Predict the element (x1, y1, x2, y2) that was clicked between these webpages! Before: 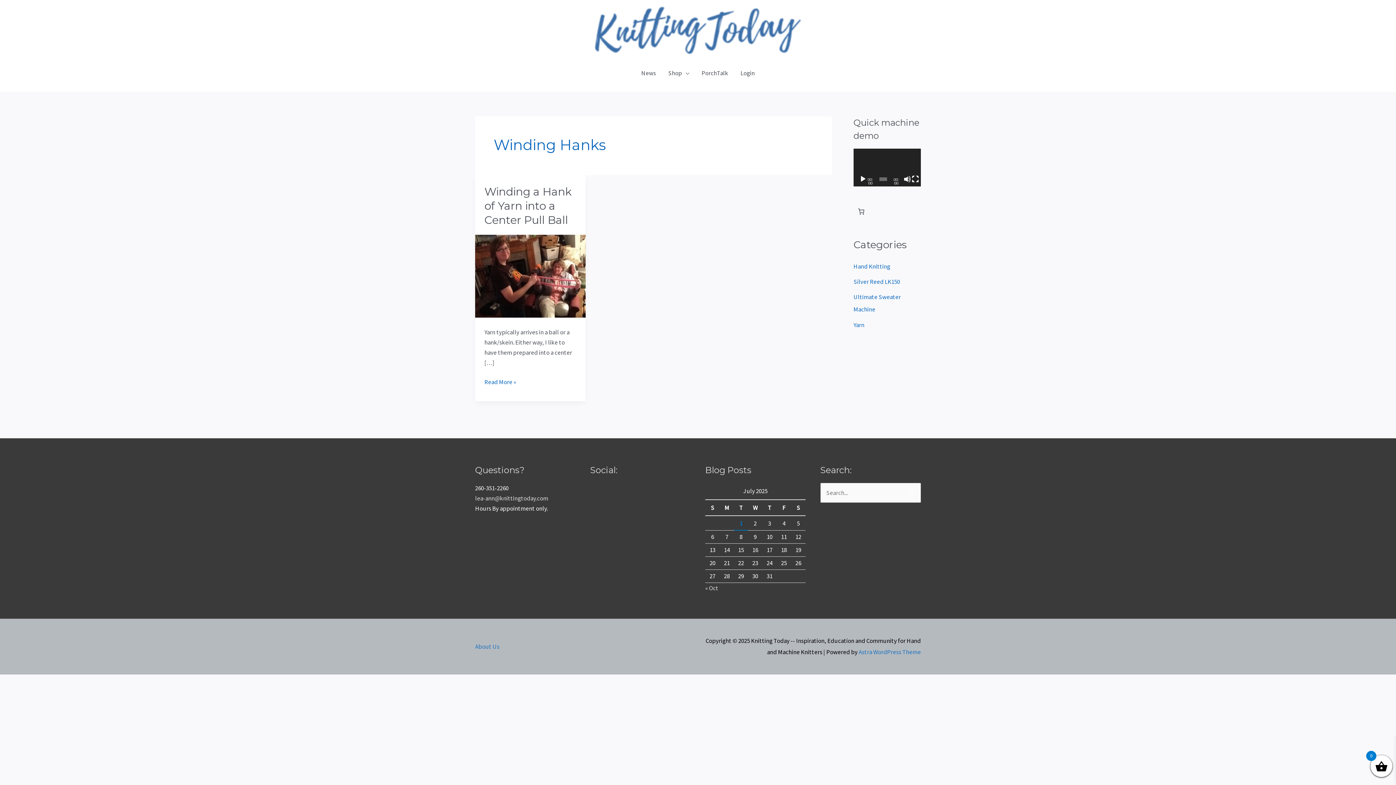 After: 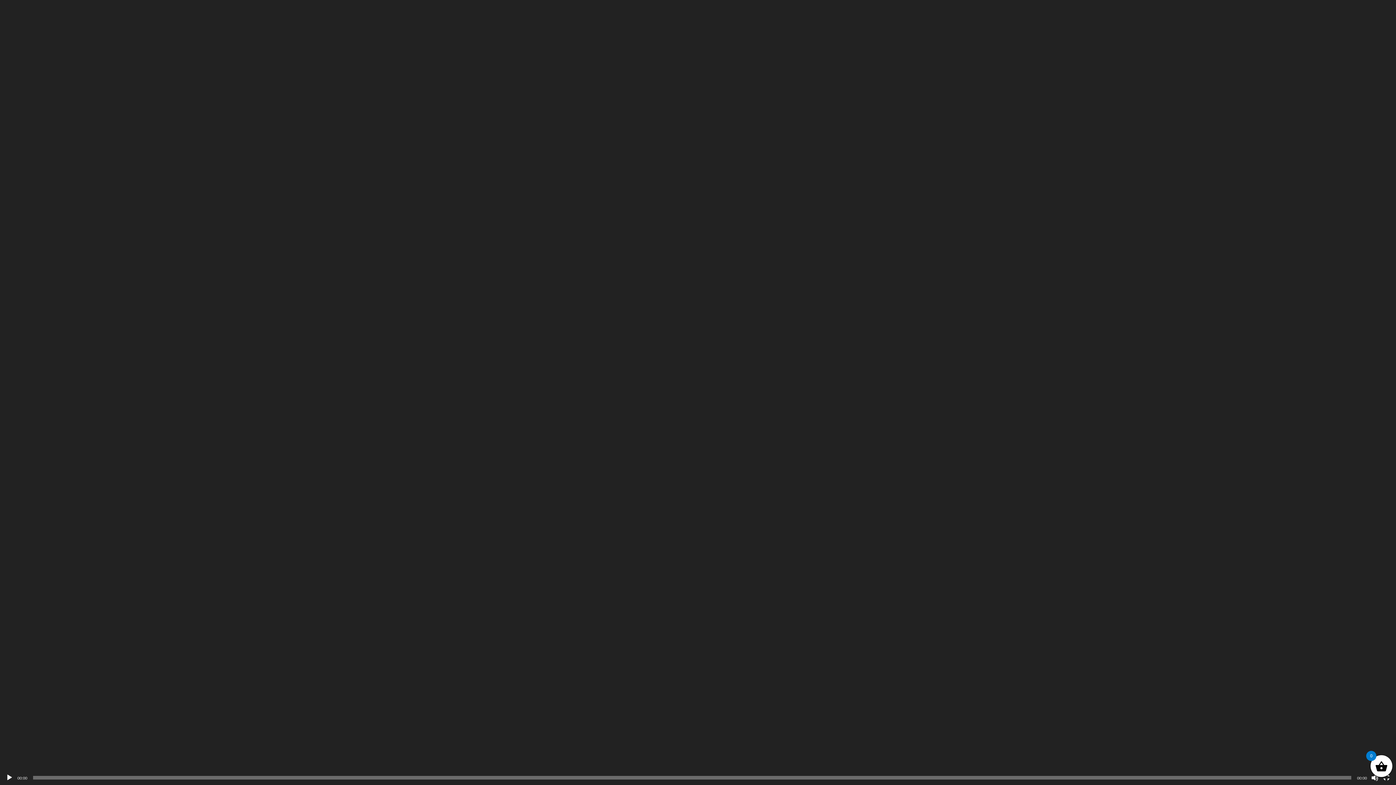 Action: label: Fullscreen bbox: (911, 175, 919, 183)